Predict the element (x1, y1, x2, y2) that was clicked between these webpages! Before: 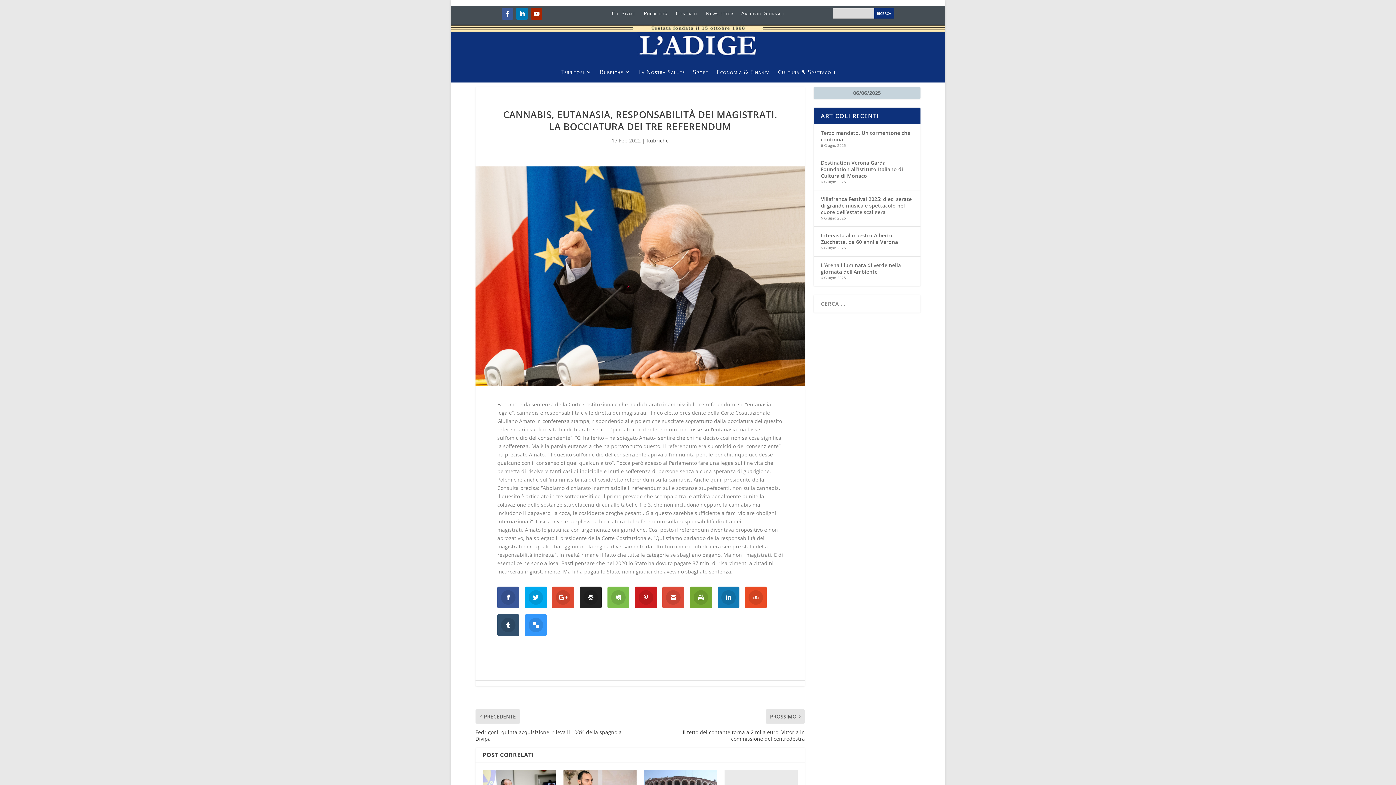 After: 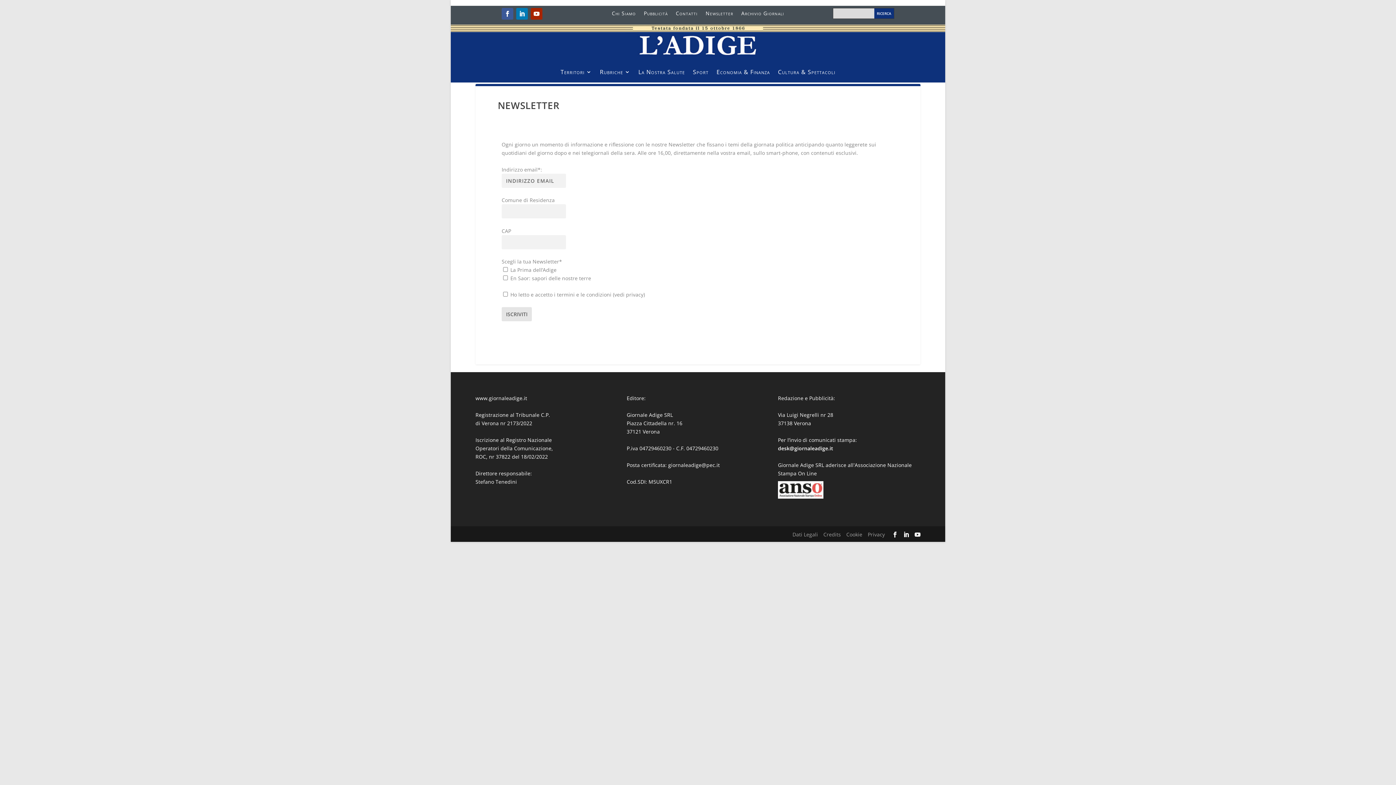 Action: bbox: (705, 10, 733, 18) label: Newsletter